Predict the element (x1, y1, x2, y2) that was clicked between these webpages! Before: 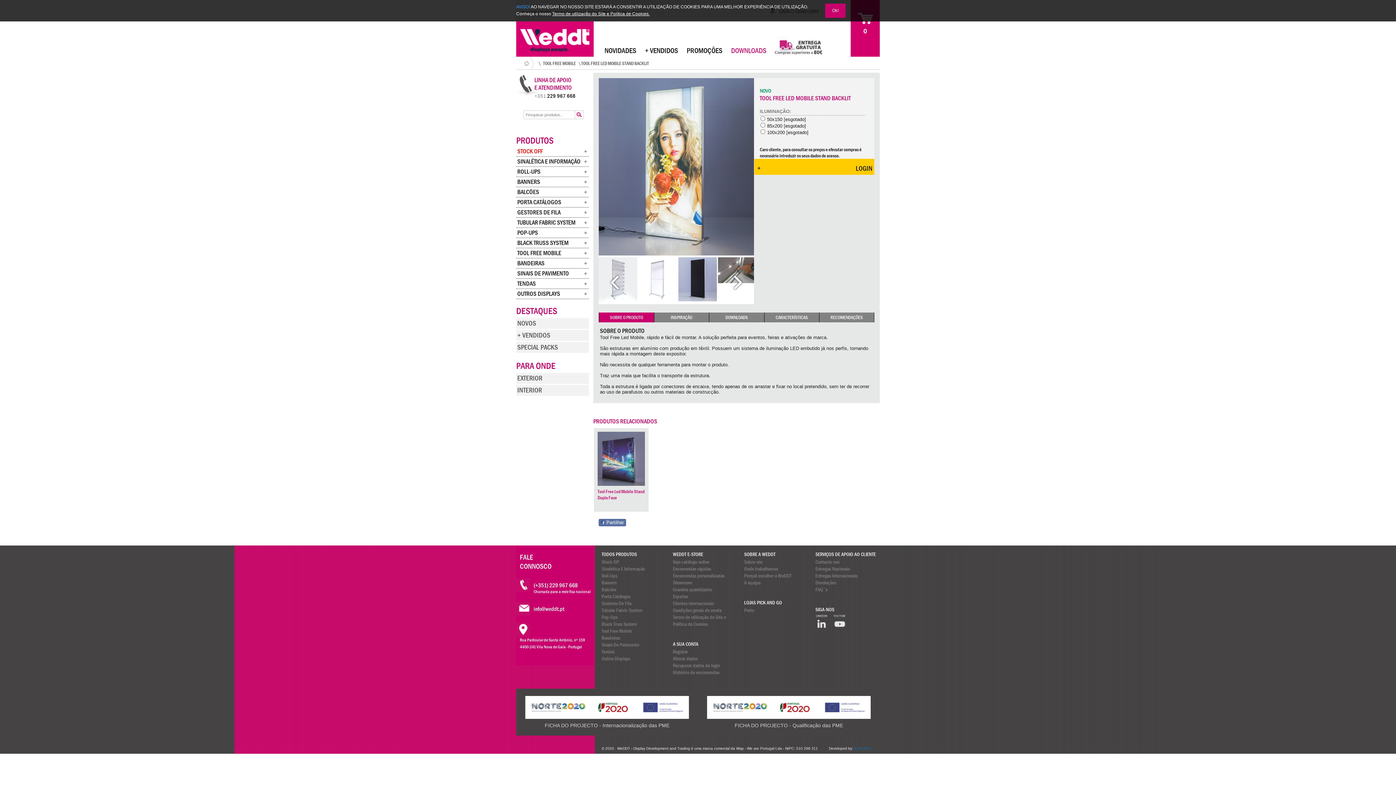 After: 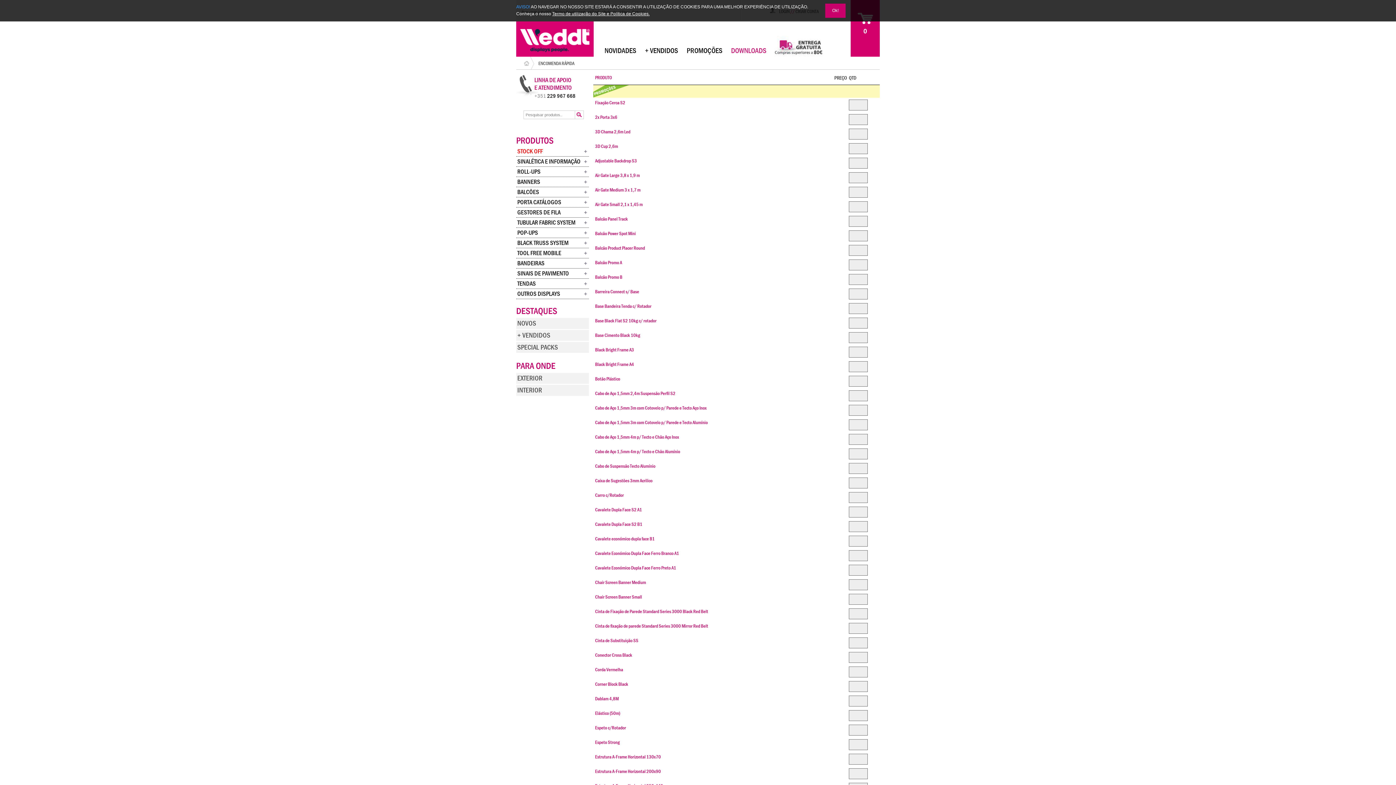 Action: label: Encomendas rápidas bbox: (673, 565, 711, 572)